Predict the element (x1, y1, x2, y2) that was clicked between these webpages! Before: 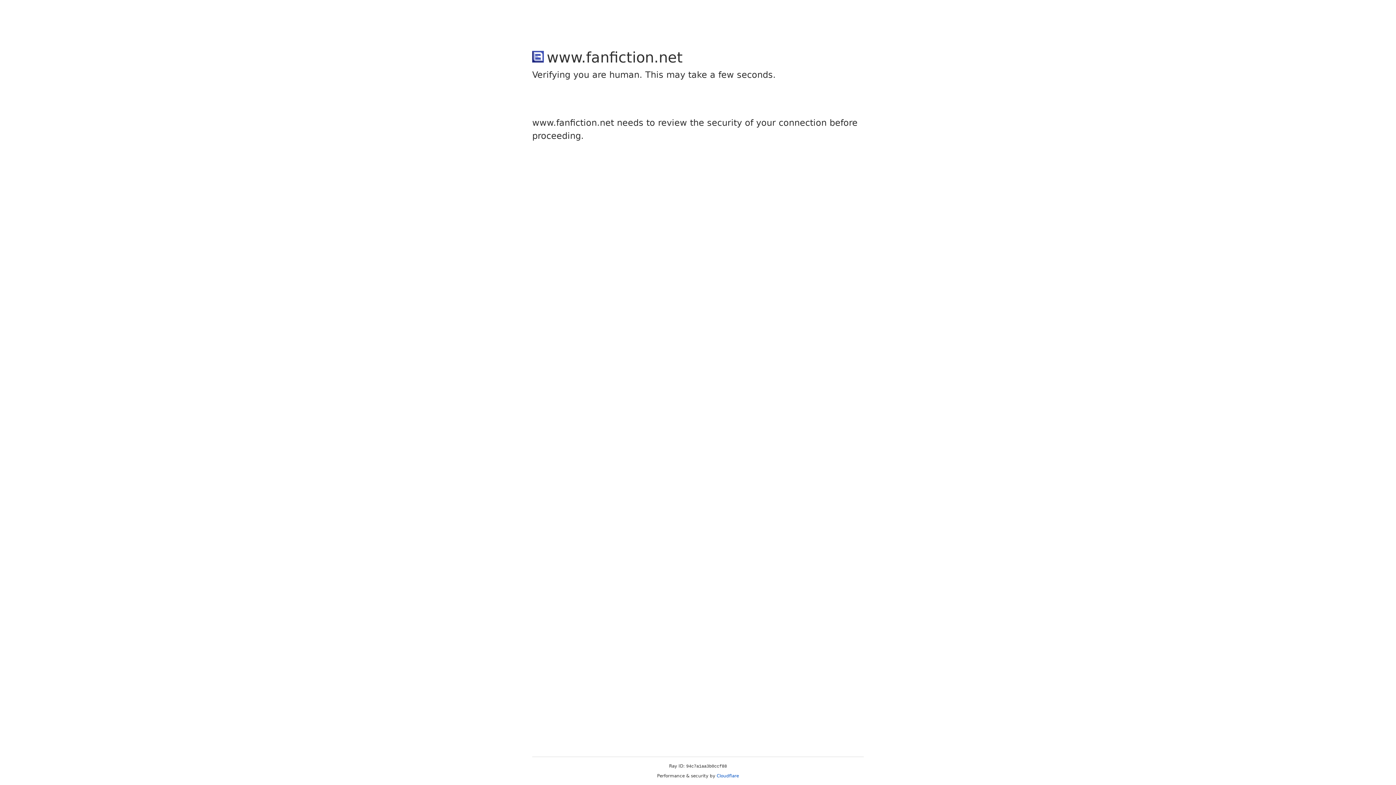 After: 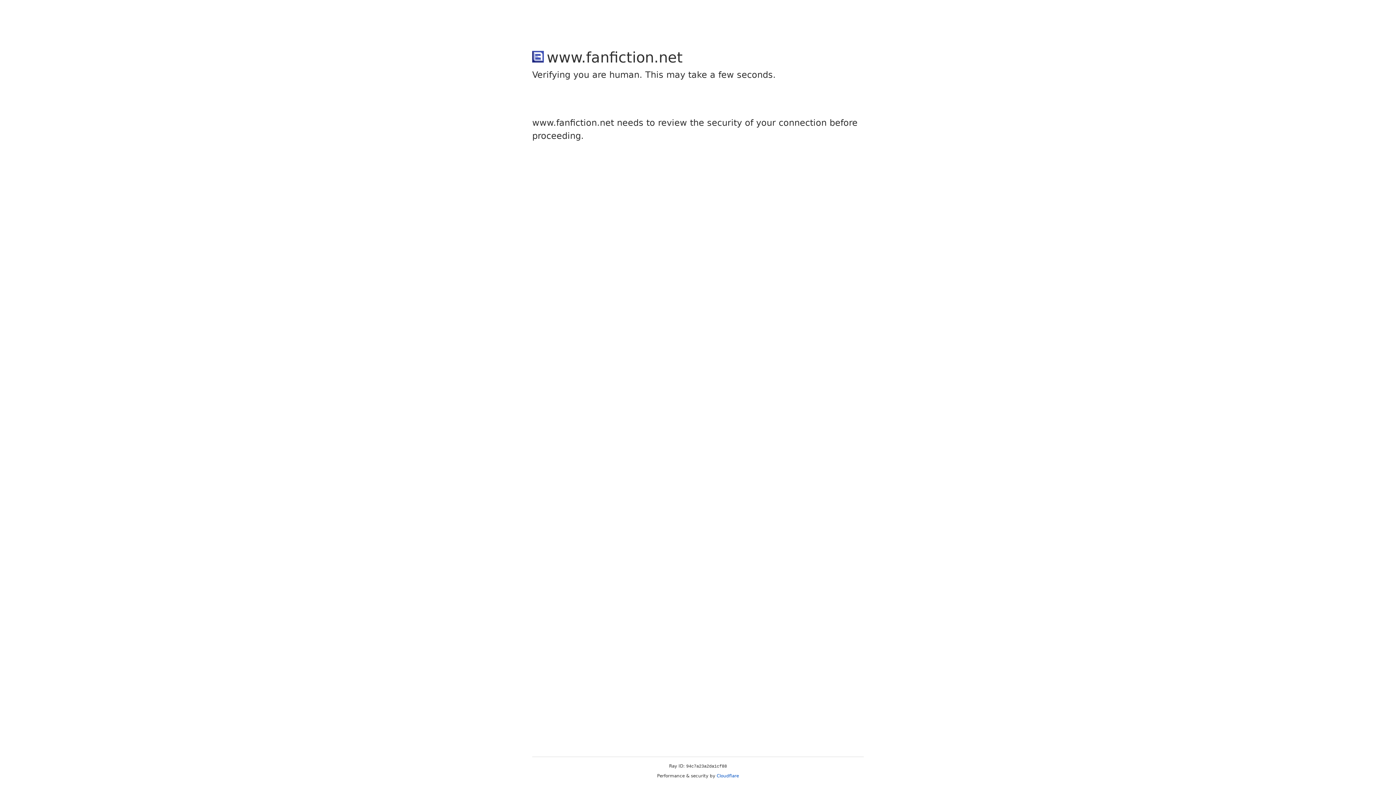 Action: bbox: (716, 773, 739, 778) label: Cloudflare